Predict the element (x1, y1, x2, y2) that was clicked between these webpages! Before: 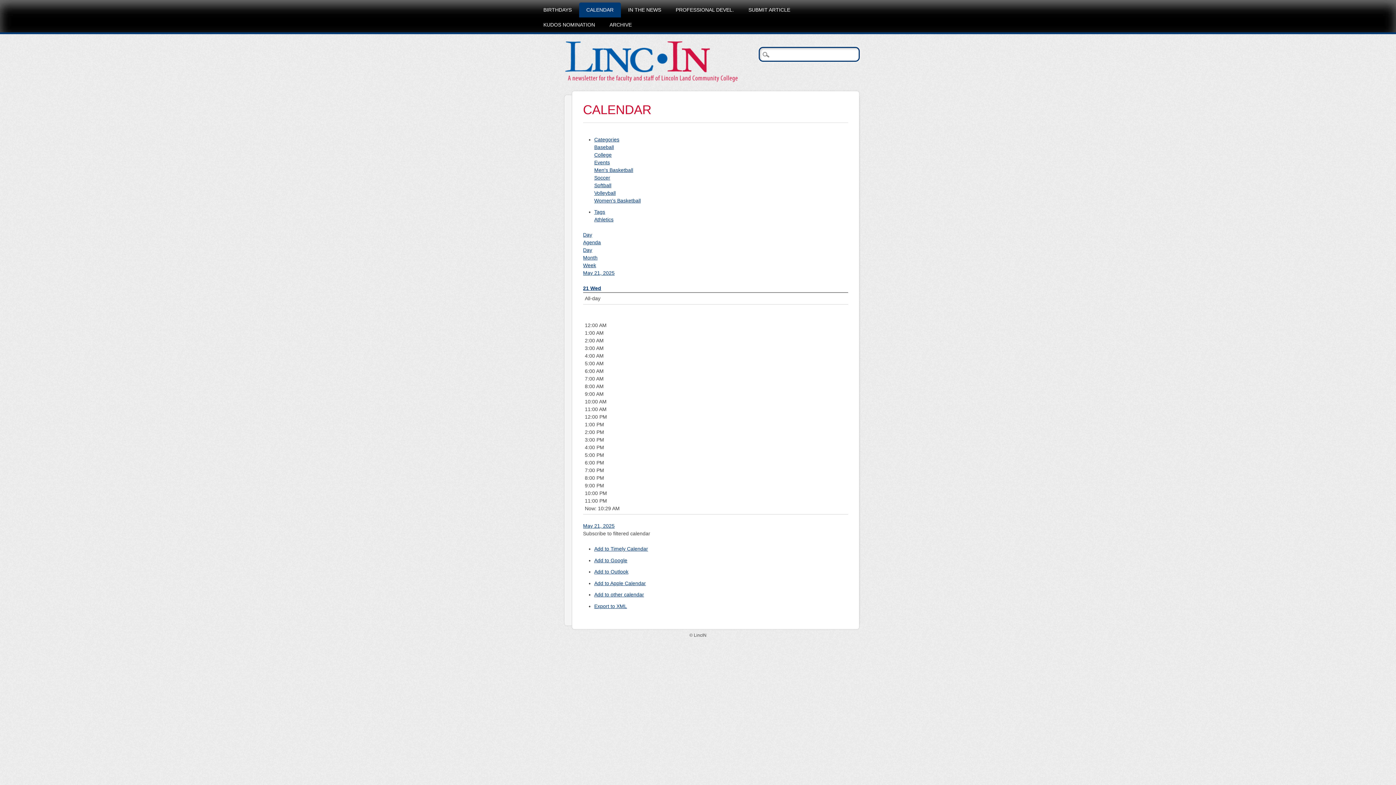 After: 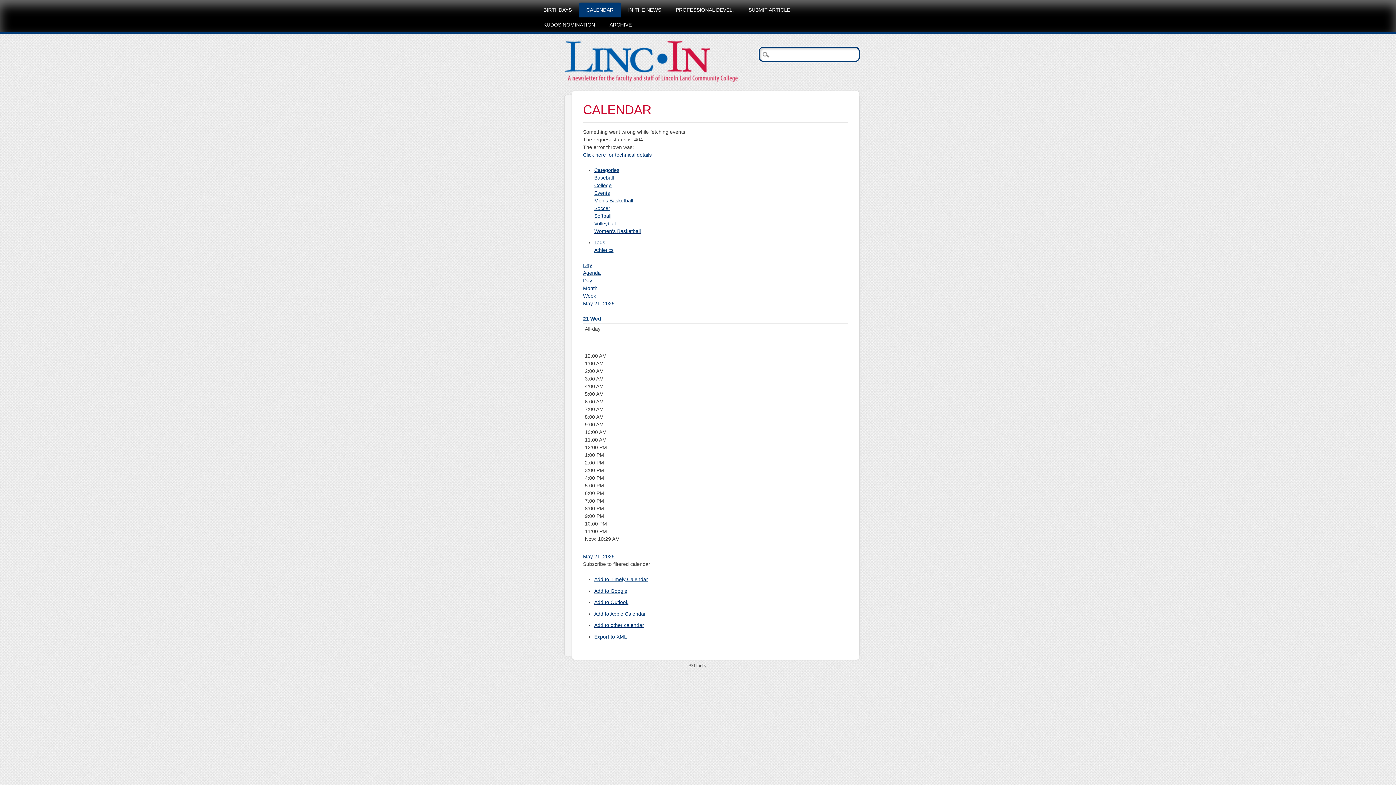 Action: bbox: (583, 285, 601, 291) label: 21 Wed